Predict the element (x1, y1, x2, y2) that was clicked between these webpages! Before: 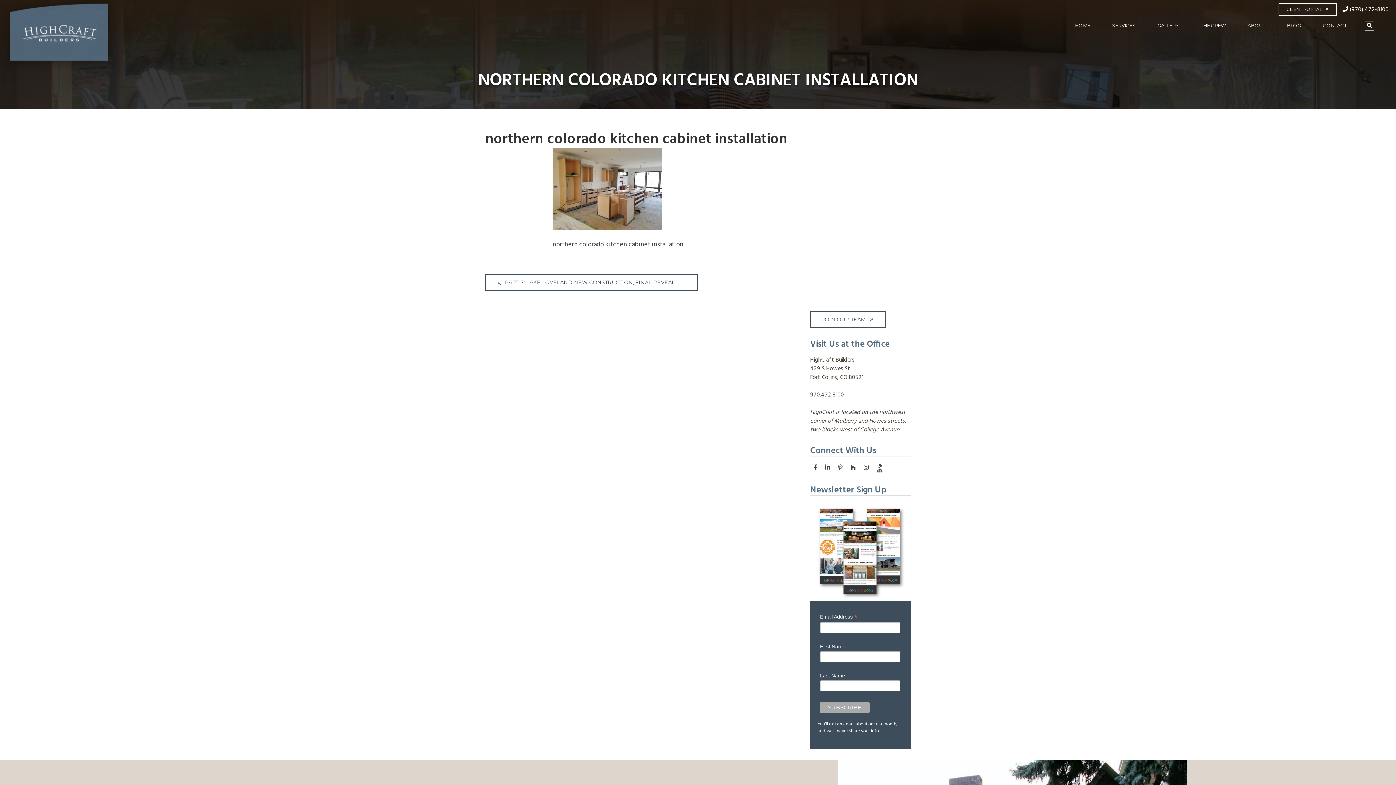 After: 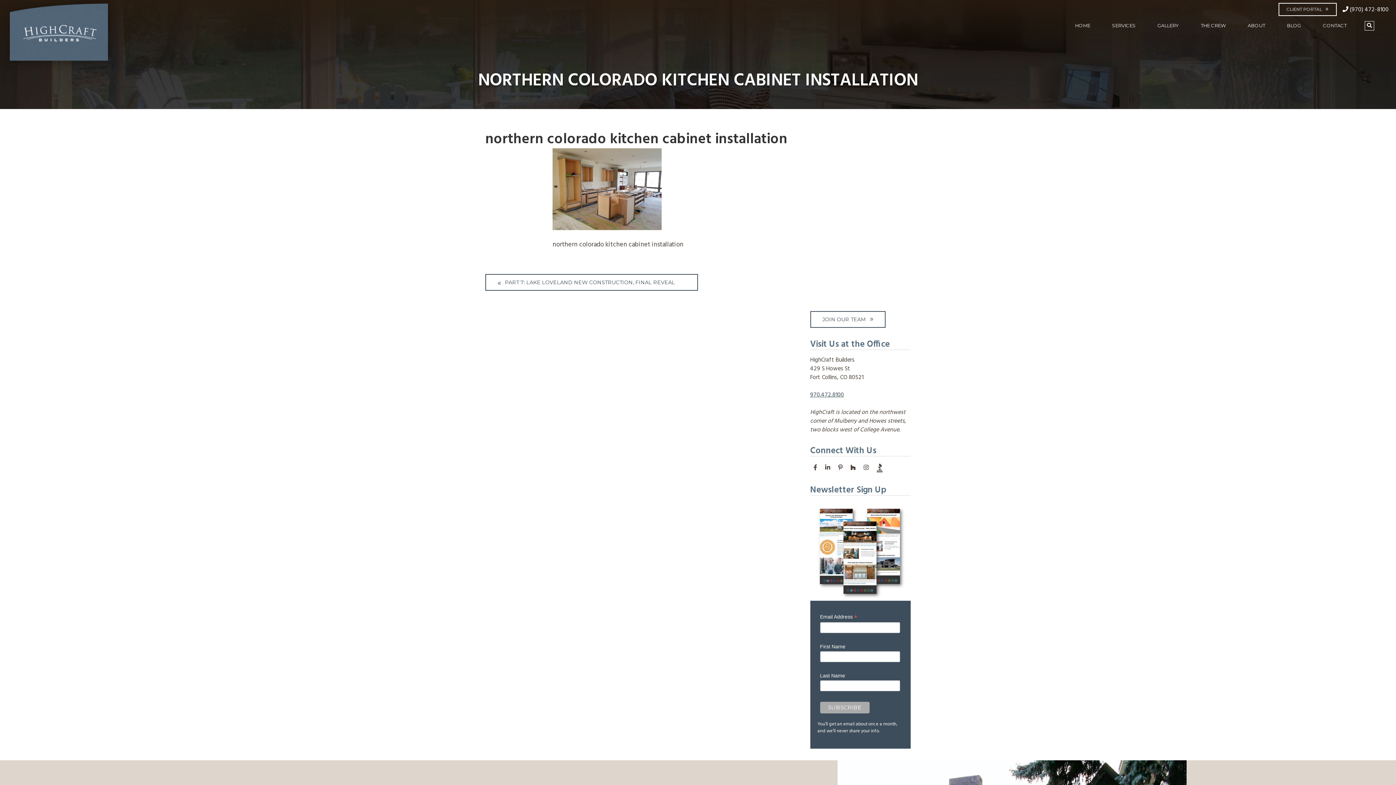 Action: label: 970.472.8100 bbox: (810, 390, 844, 400)